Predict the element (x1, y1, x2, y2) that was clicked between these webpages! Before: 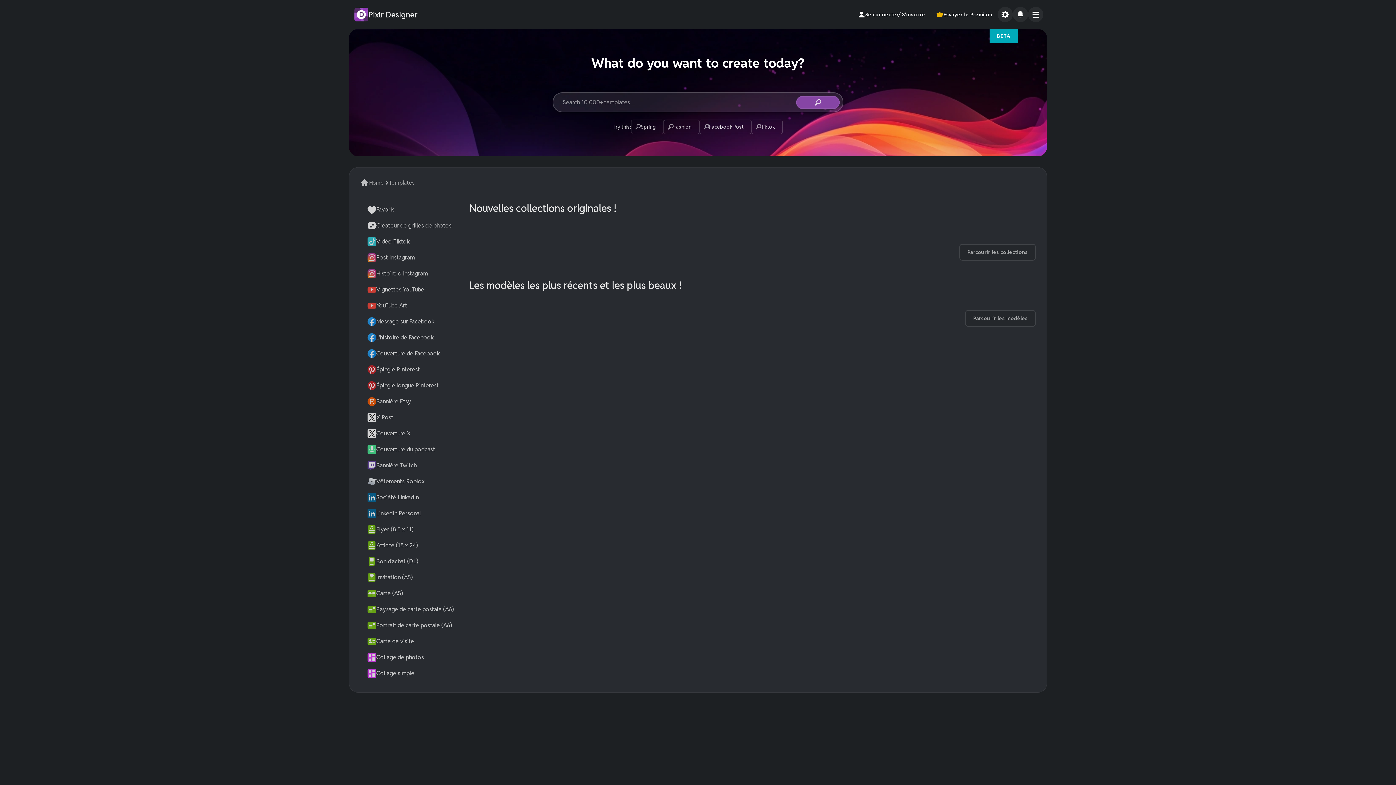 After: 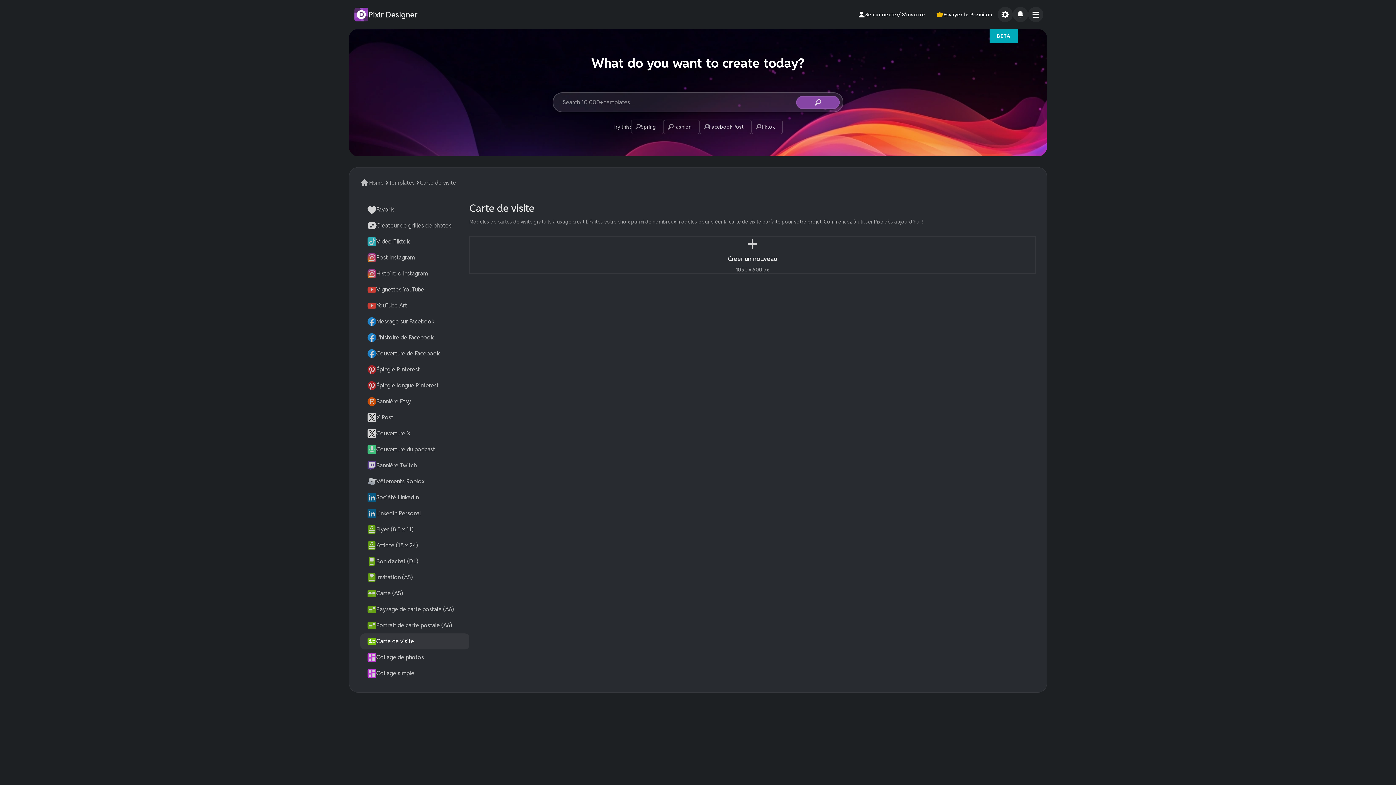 Action: bbox: (360, 633, 469, 649) label: Carte de visite